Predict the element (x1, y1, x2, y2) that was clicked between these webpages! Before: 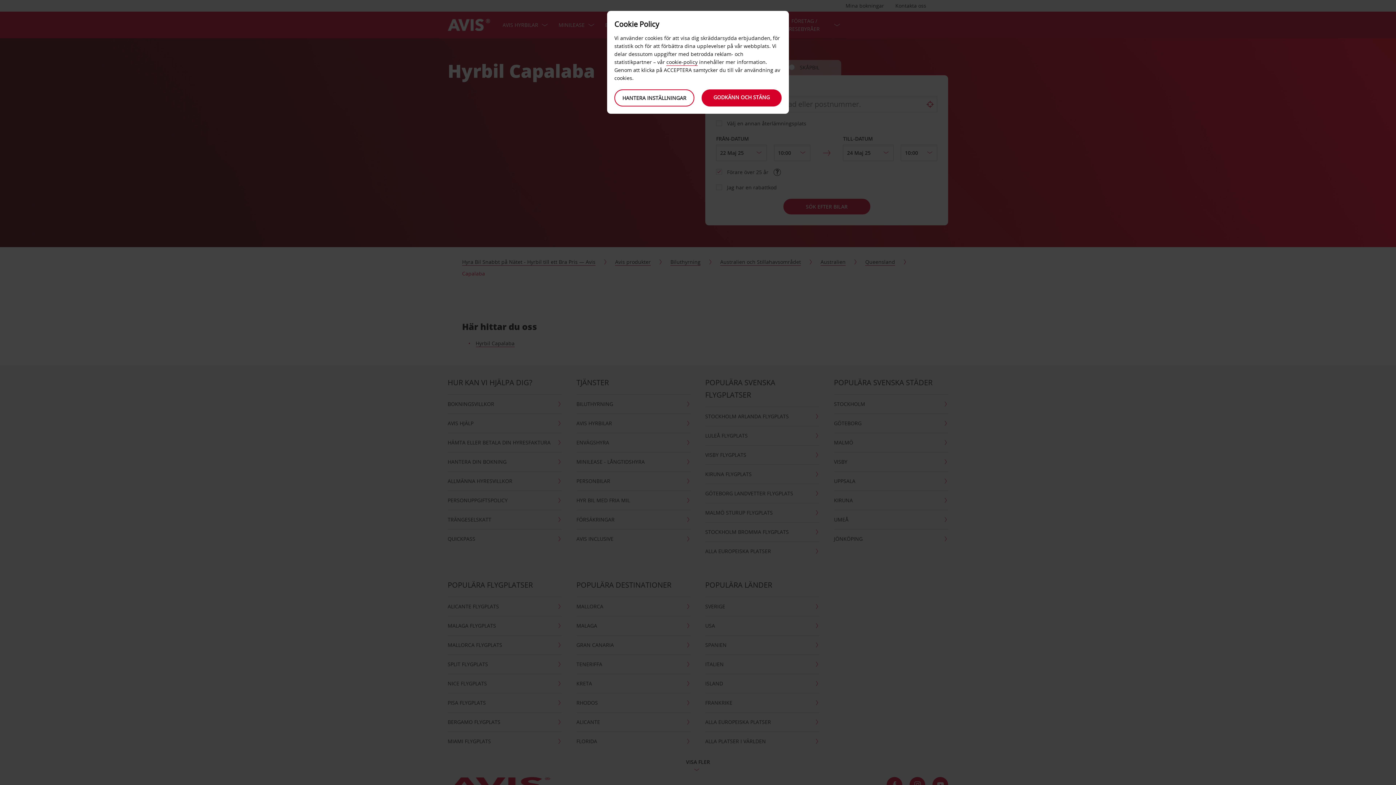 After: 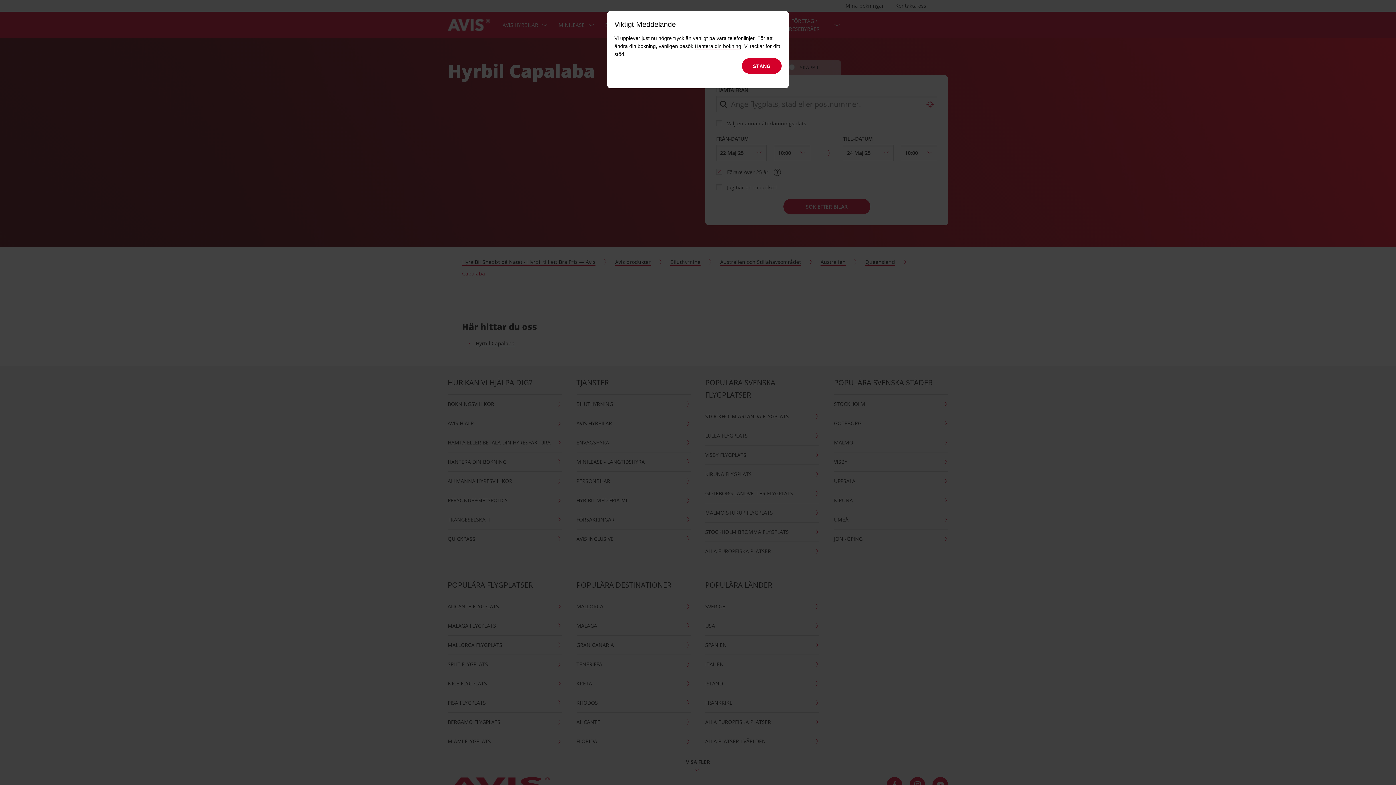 Action: label: GODKÄNN OCH STÄNG bbox: (701, 89, 781, 106)